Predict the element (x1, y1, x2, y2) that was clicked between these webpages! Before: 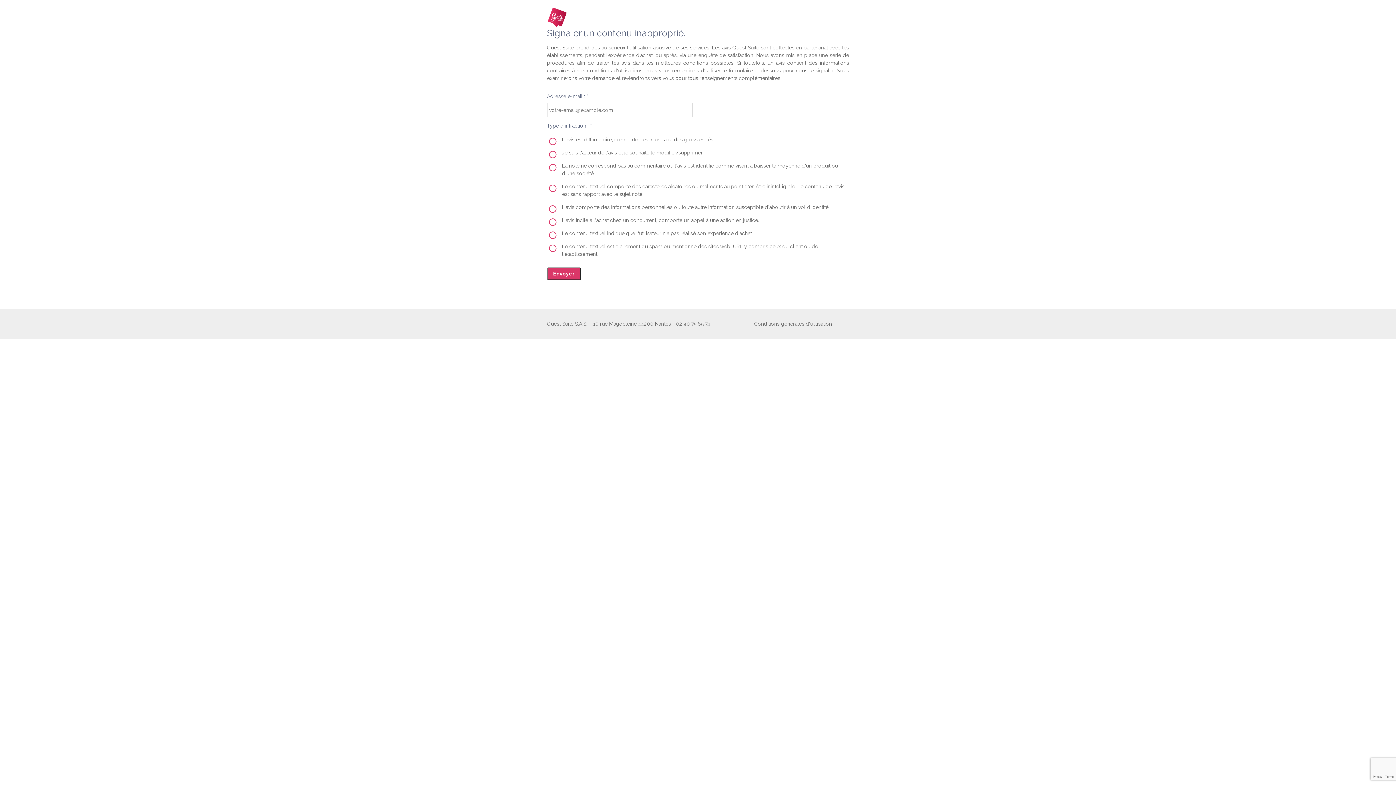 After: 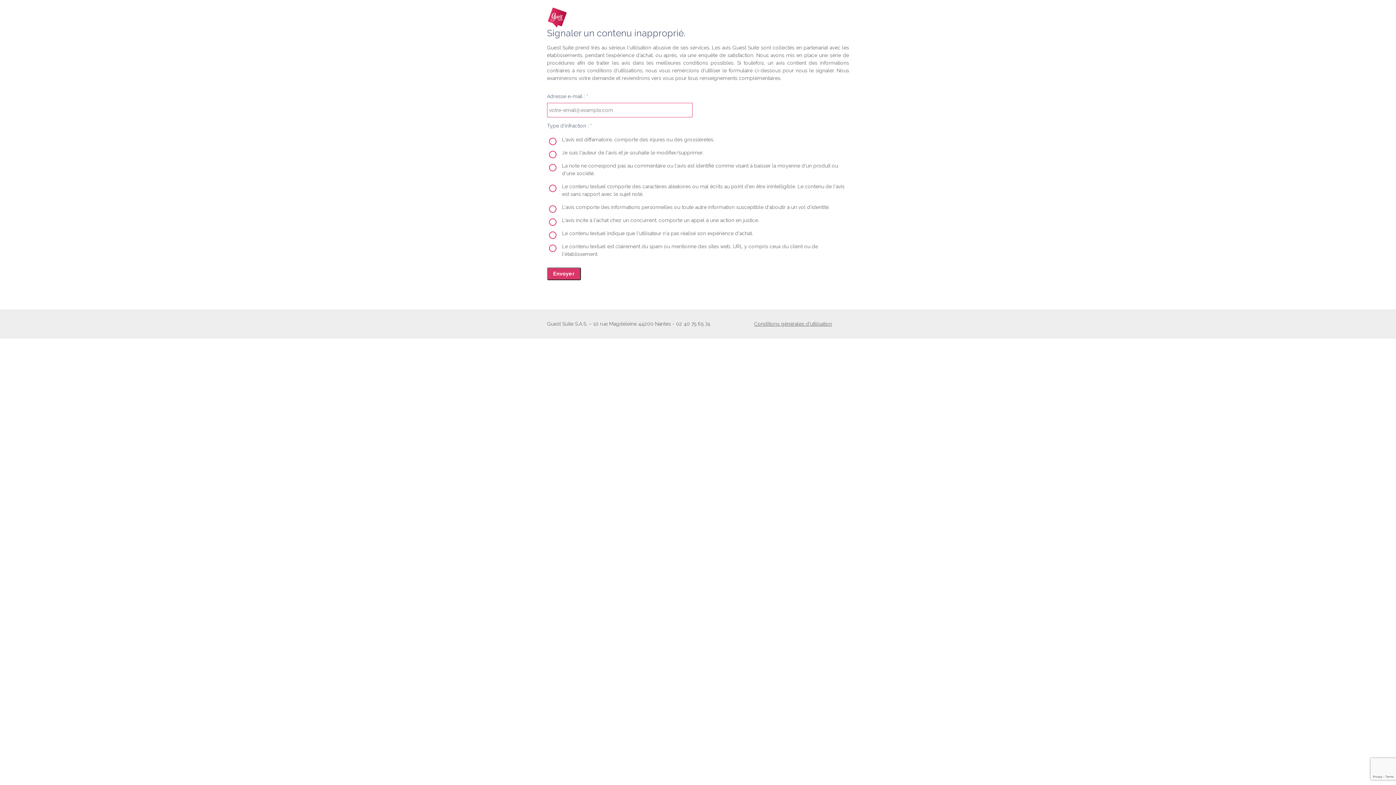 Action: bbox: (547, 267, 580, 280) label: Envoyer